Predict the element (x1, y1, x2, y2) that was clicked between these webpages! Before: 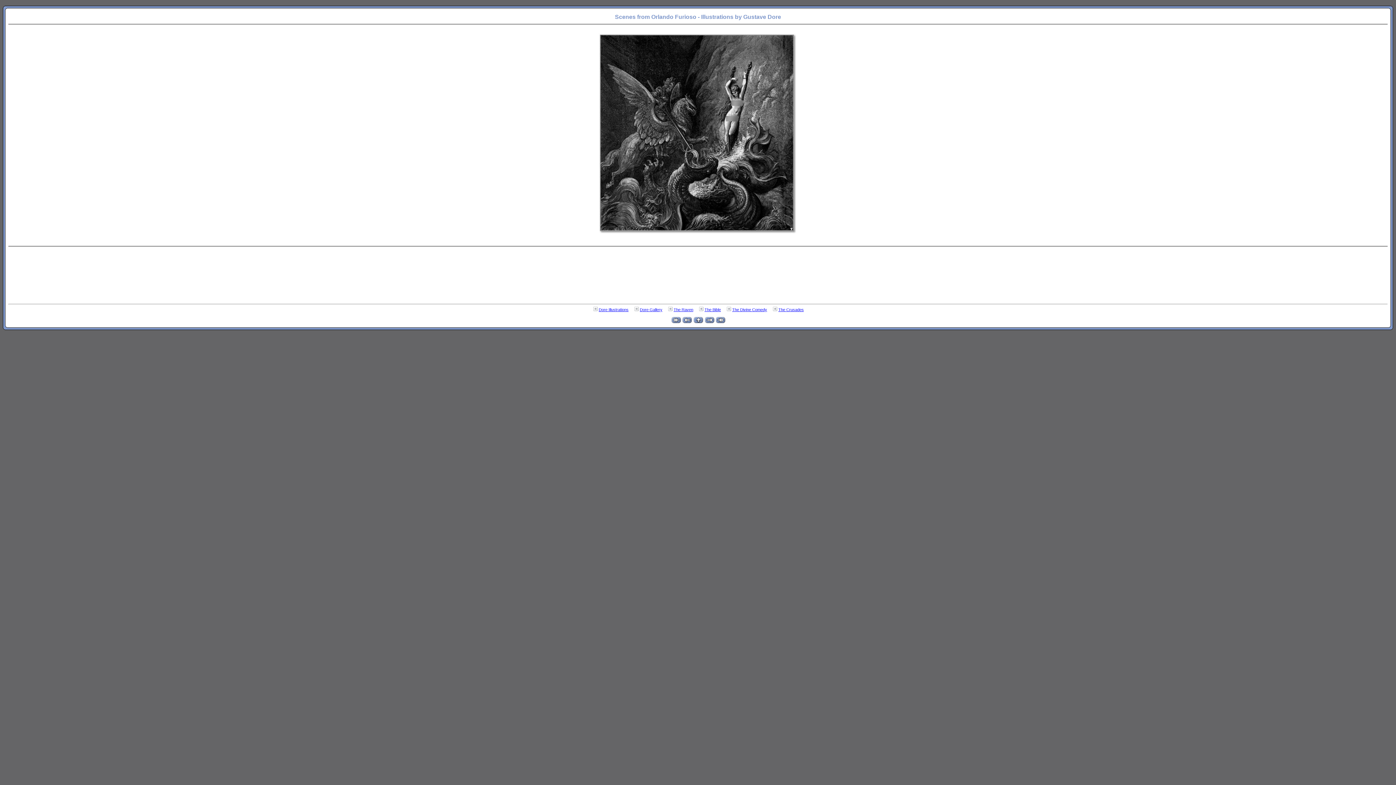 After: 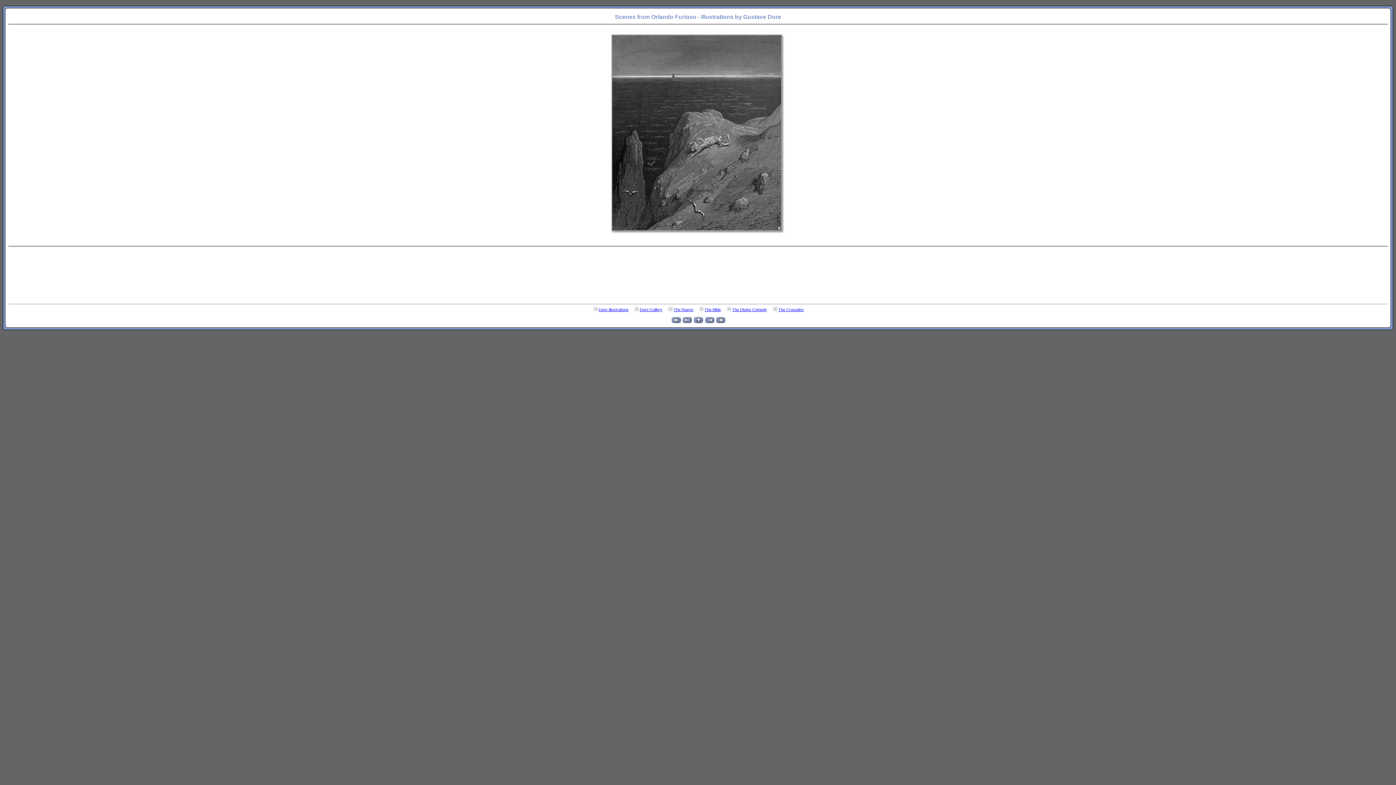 Action: bbox: (704, 320, 714, 324)